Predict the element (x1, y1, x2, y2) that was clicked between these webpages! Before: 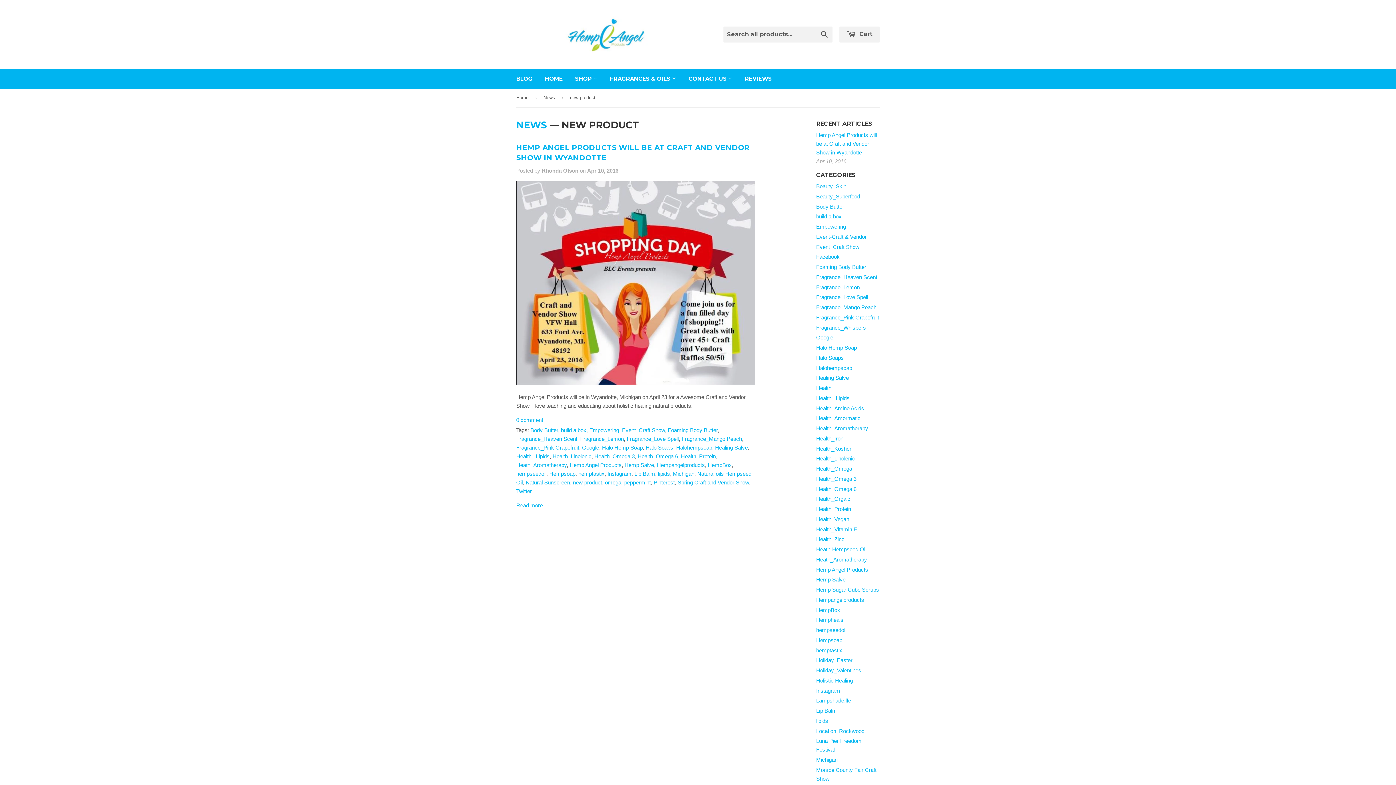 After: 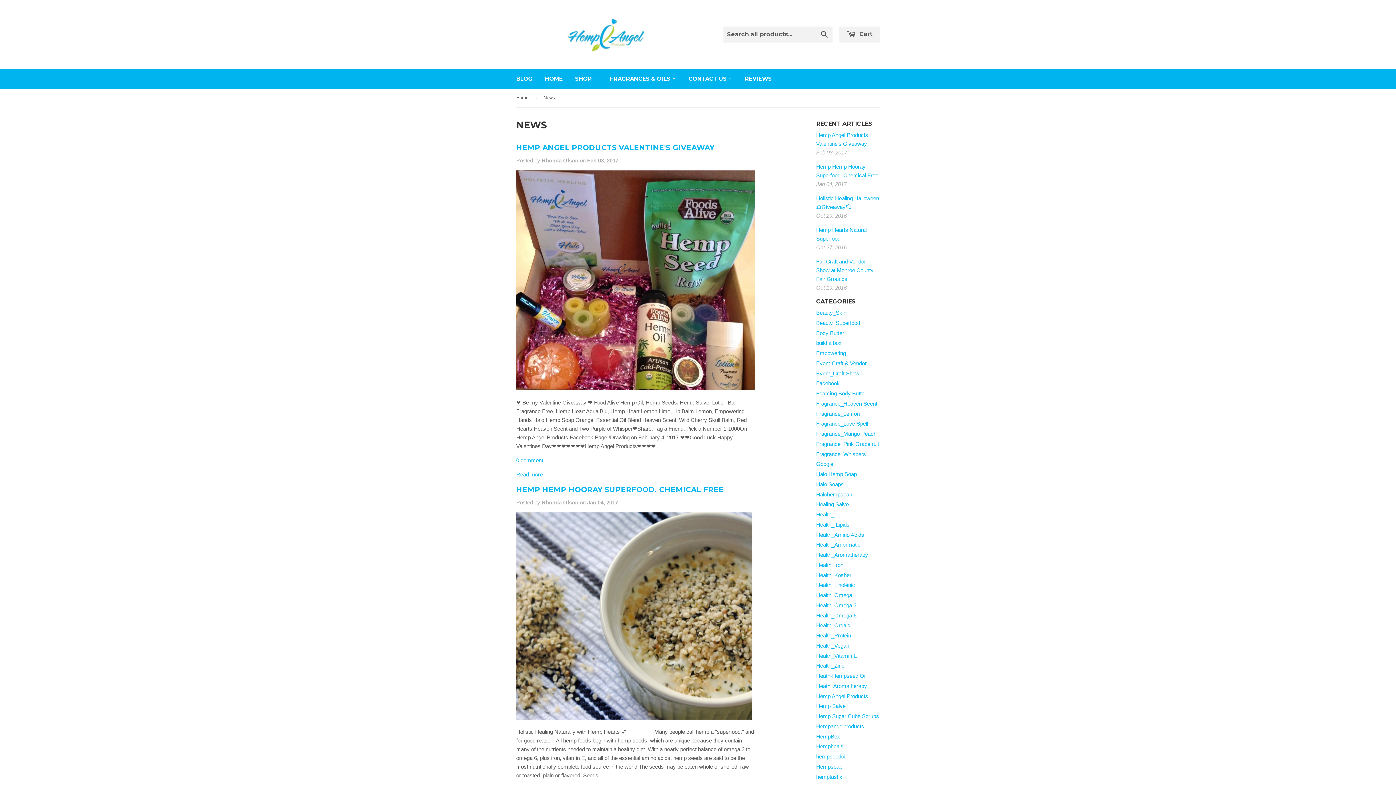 Action: bbox: (543, 88, 557, 106) label: News